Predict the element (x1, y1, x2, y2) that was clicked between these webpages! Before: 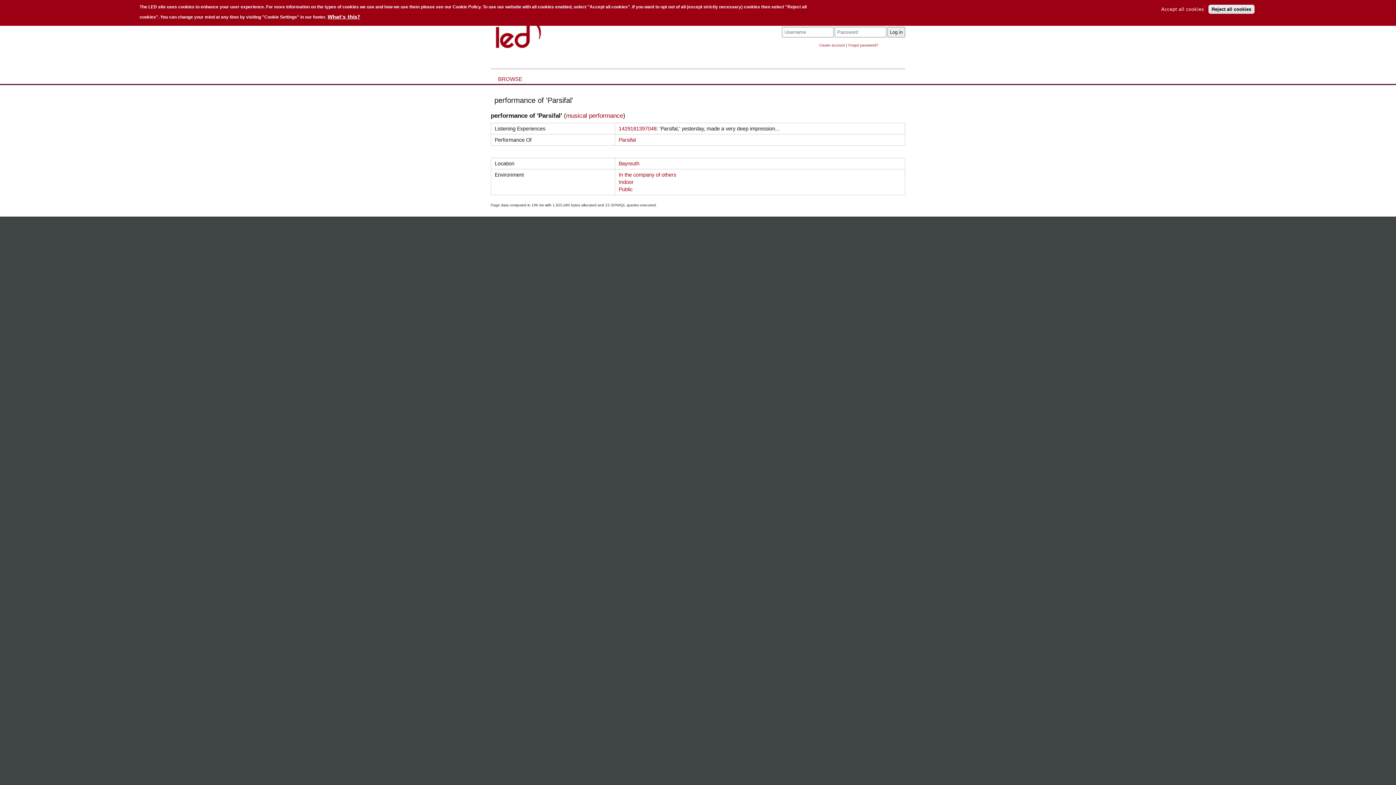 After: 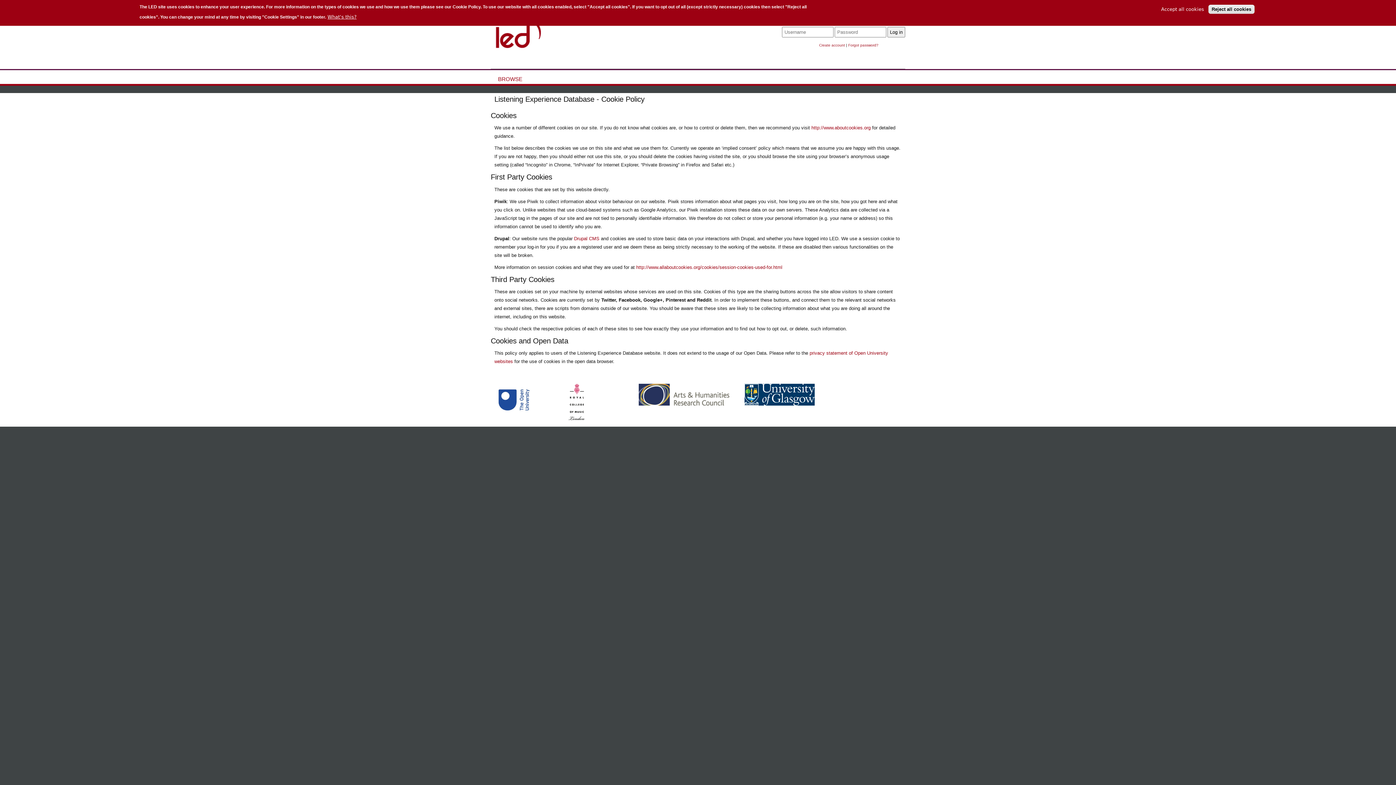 Action: label: What's this? bbox: (327, 14, 360, 19)